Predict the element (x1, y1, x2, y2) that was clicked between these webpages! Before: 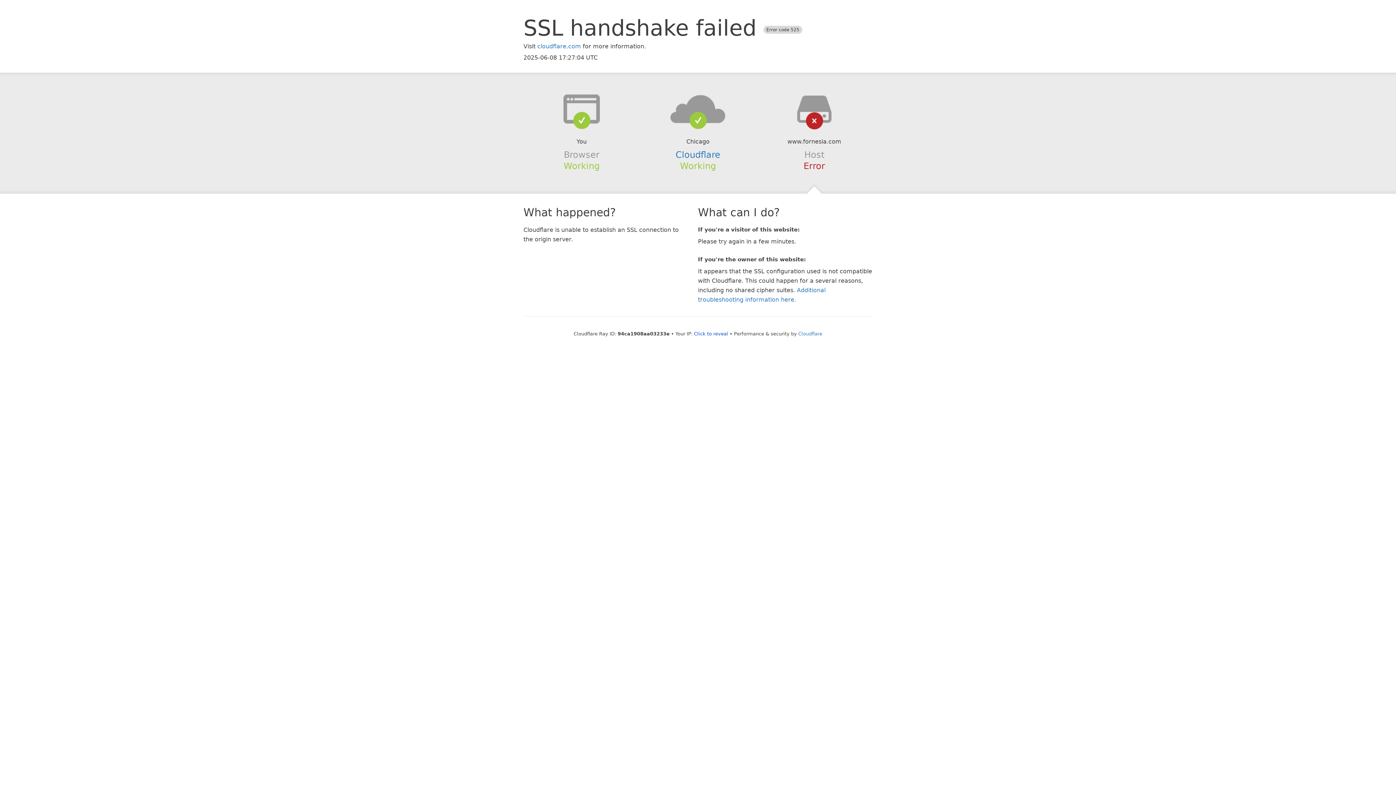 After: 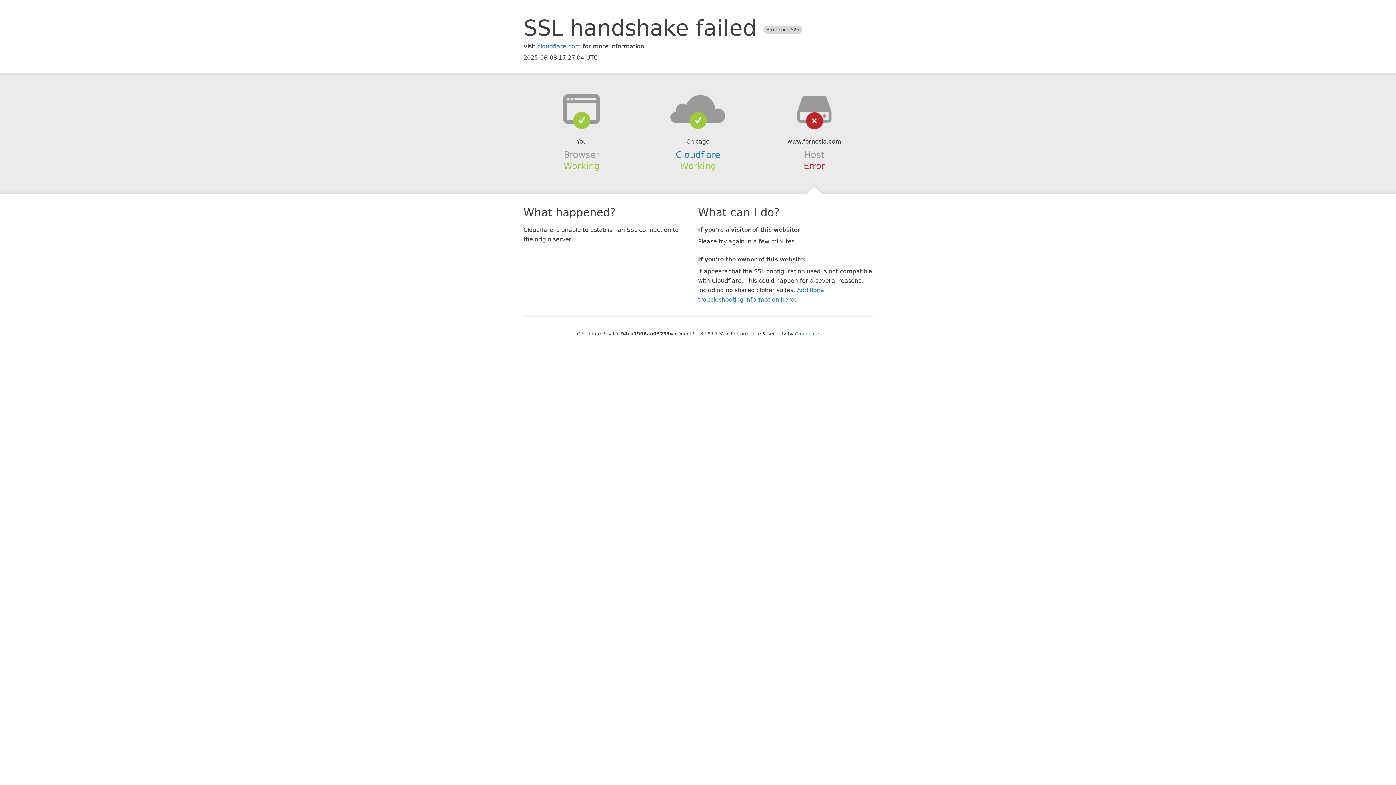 Action: label: Click to reveal bbox: (694, 331, 728, 336)